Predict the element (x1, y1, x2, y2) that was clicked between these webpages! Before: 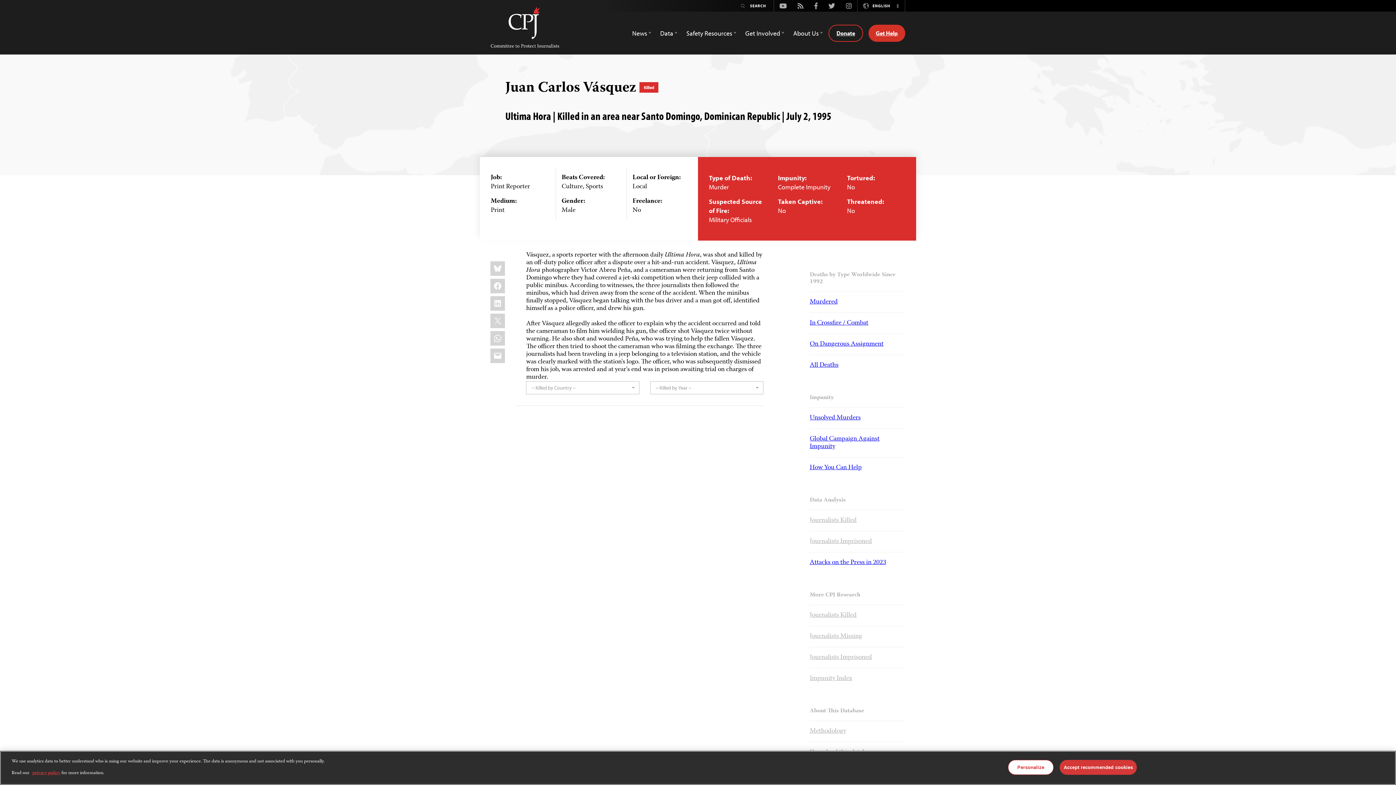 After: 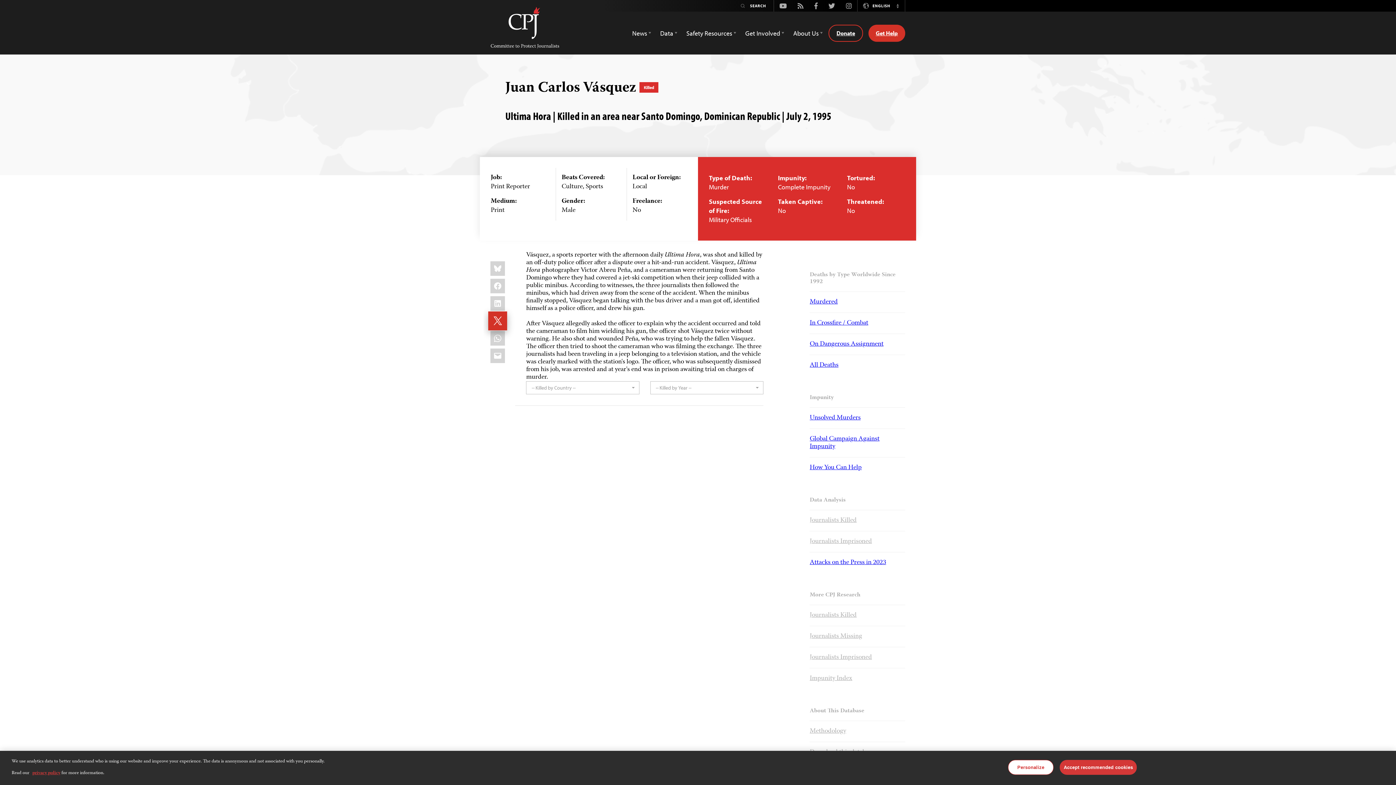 Action: label: X bbox: (490, 313, 505, 328)